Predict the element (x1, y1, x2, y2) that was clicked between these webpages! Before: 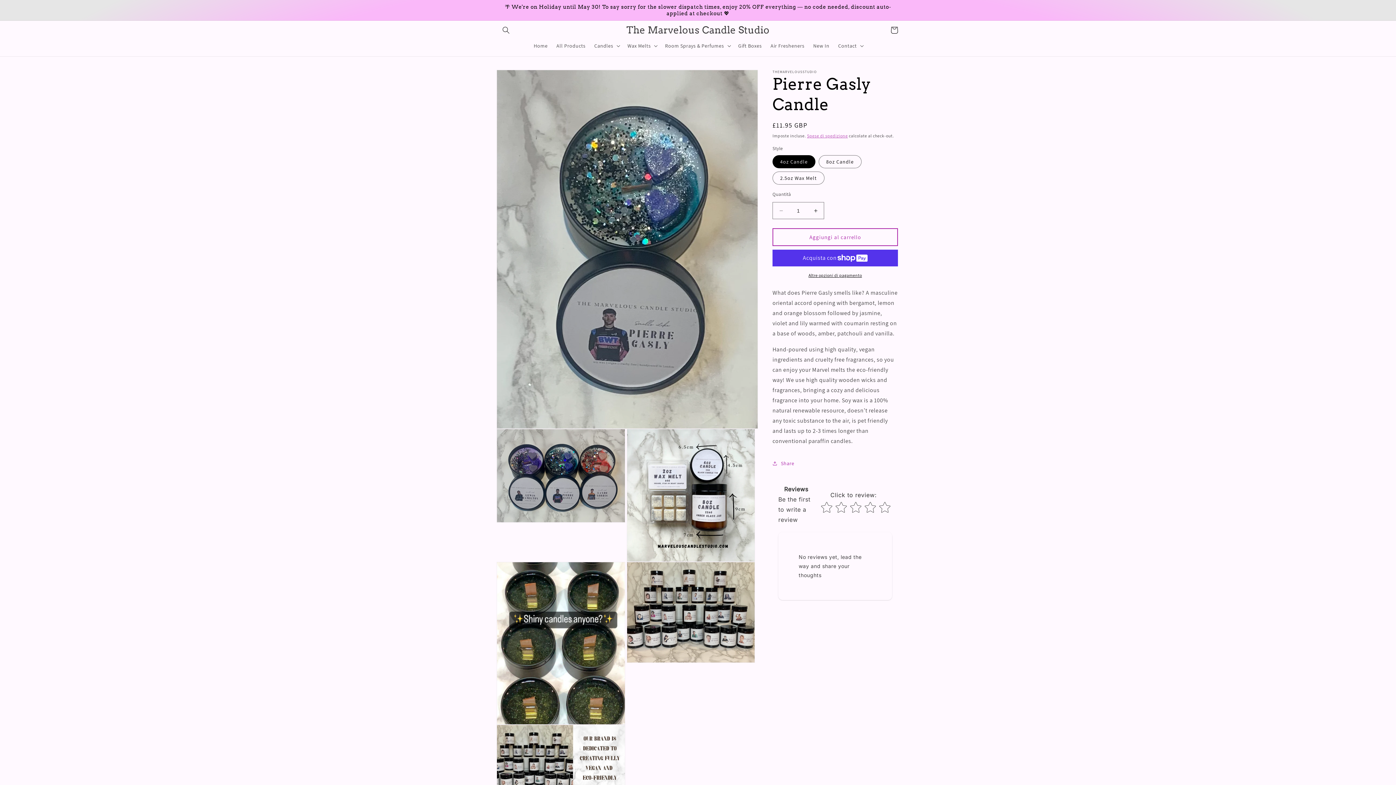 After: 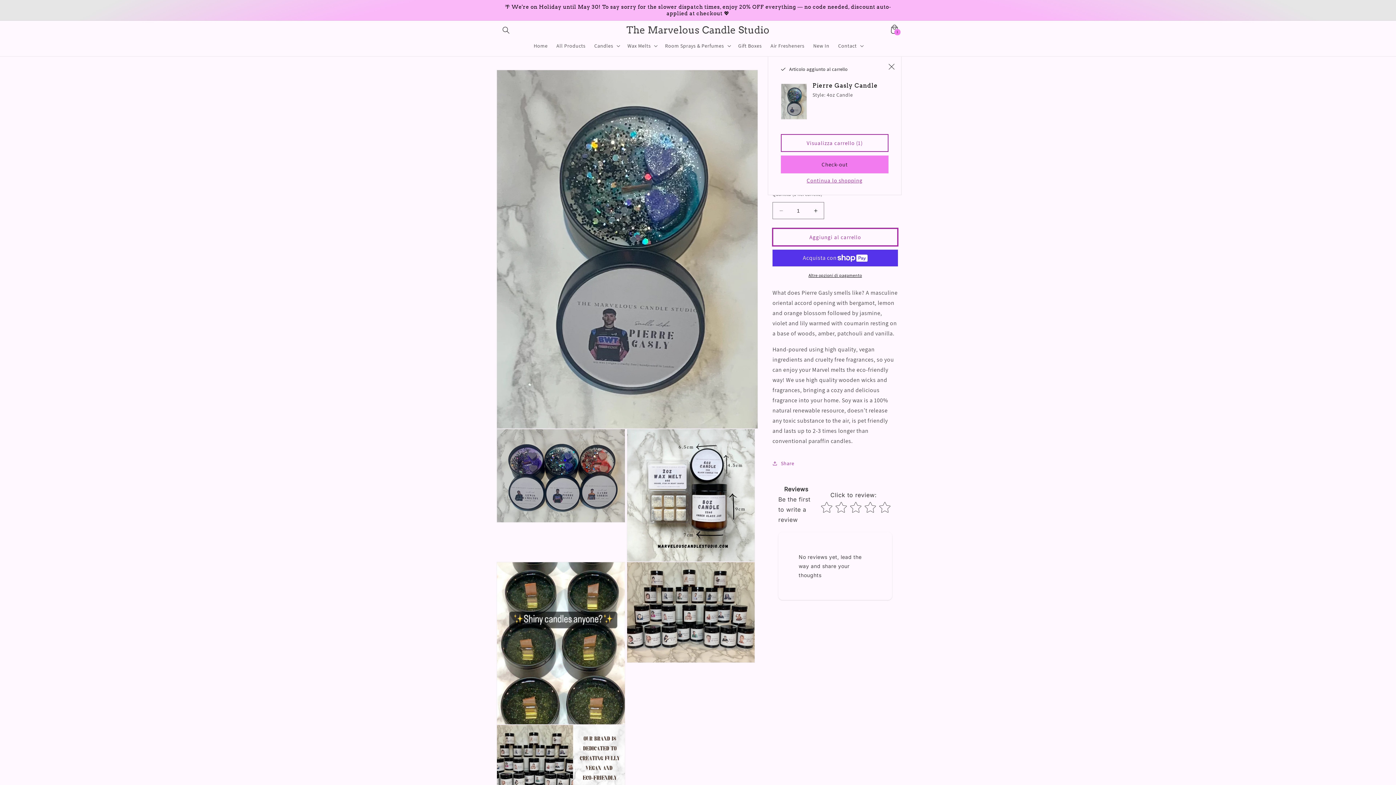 Action: label: Aggiungi al carrello bbox: (772, 228, 898, 246)